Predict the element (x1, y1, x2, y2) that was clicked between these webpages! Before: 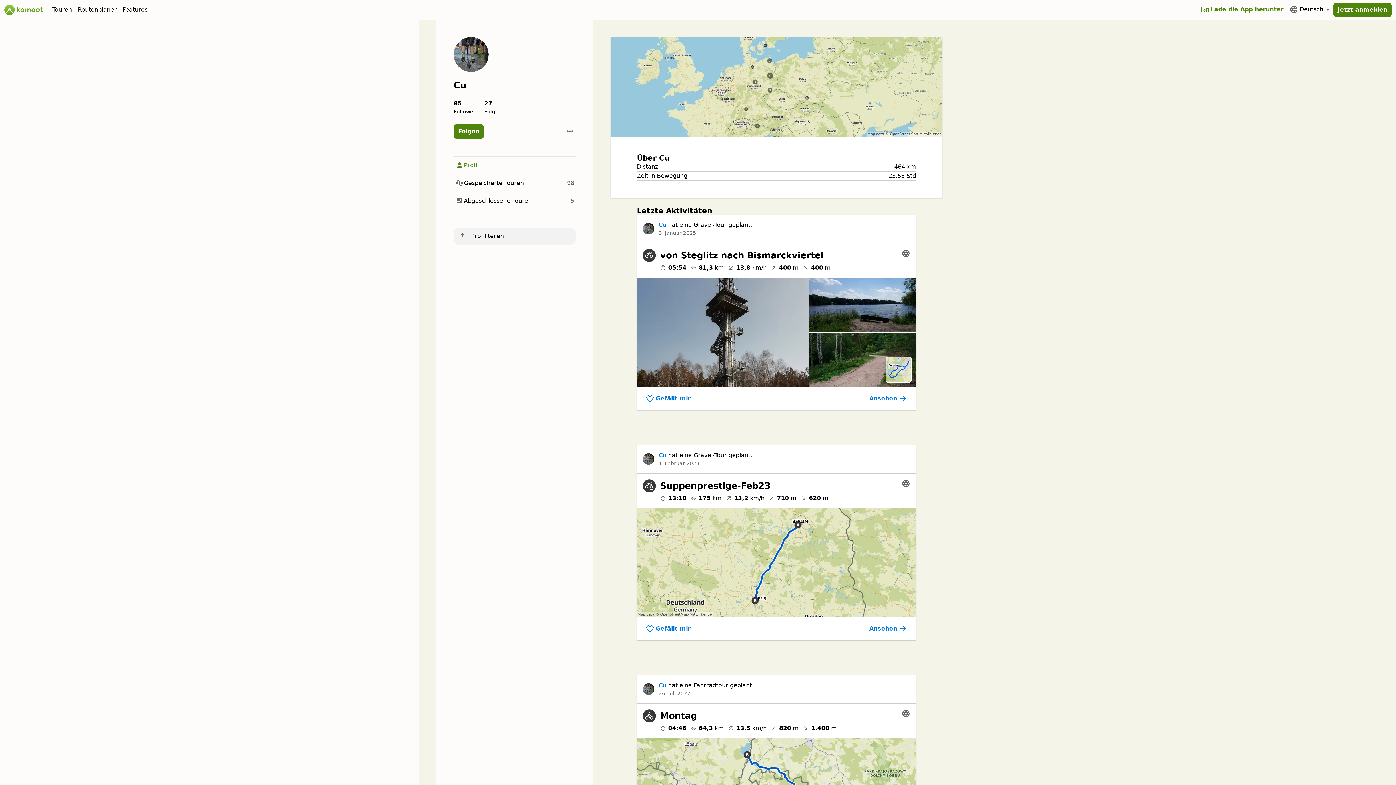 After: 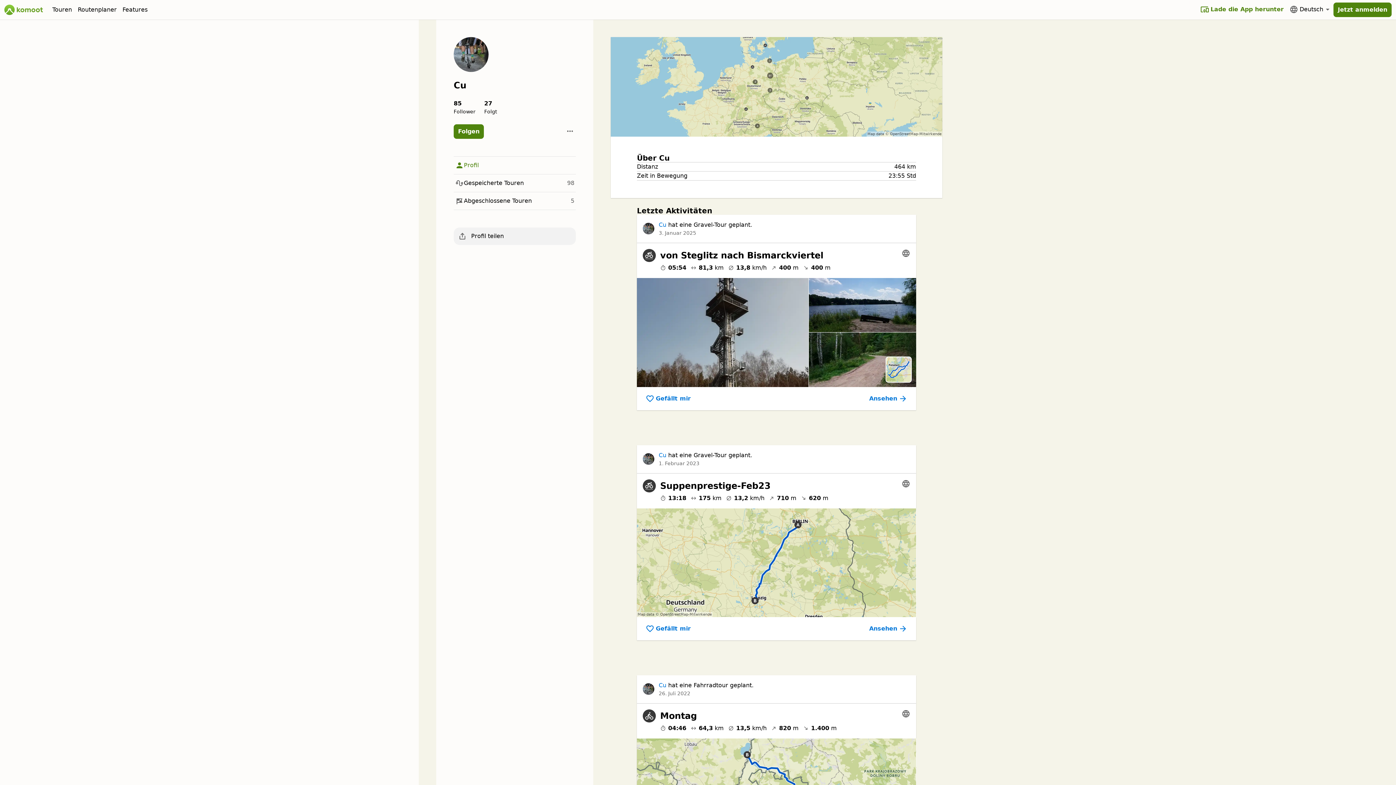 Action: bbox: (642, 683, 654, 695)